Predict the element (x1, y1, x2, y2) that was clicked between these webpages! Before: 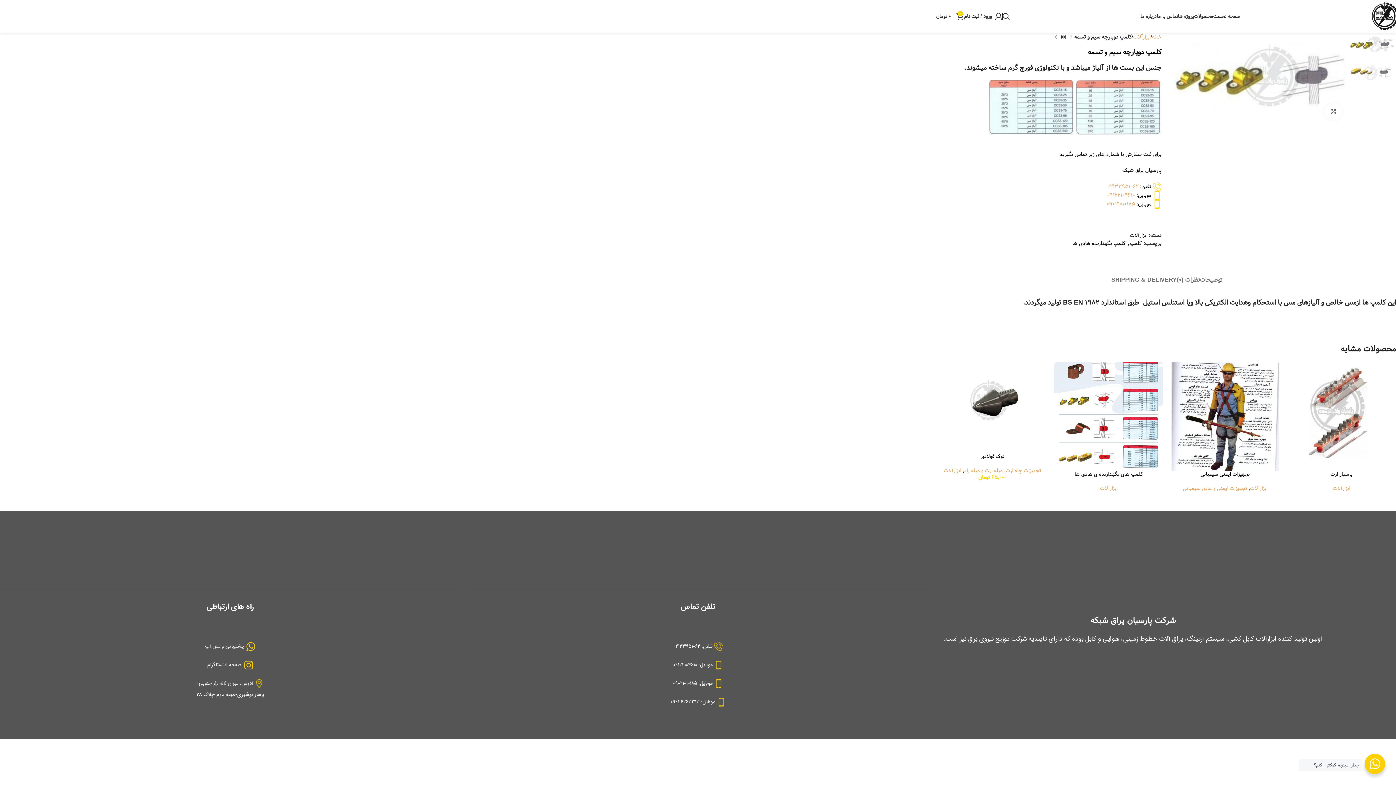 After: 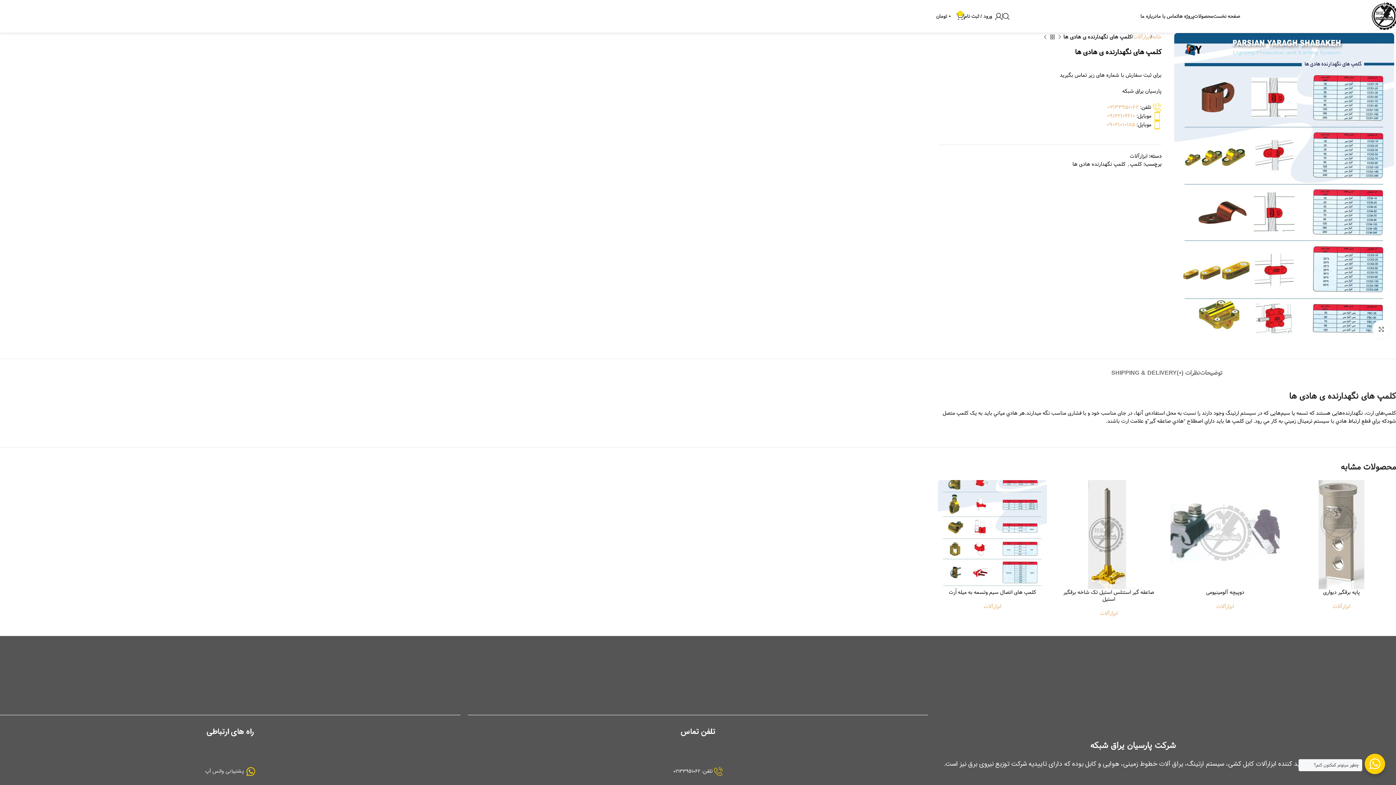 Action: bbox: (1054, 362, 1163, 471)